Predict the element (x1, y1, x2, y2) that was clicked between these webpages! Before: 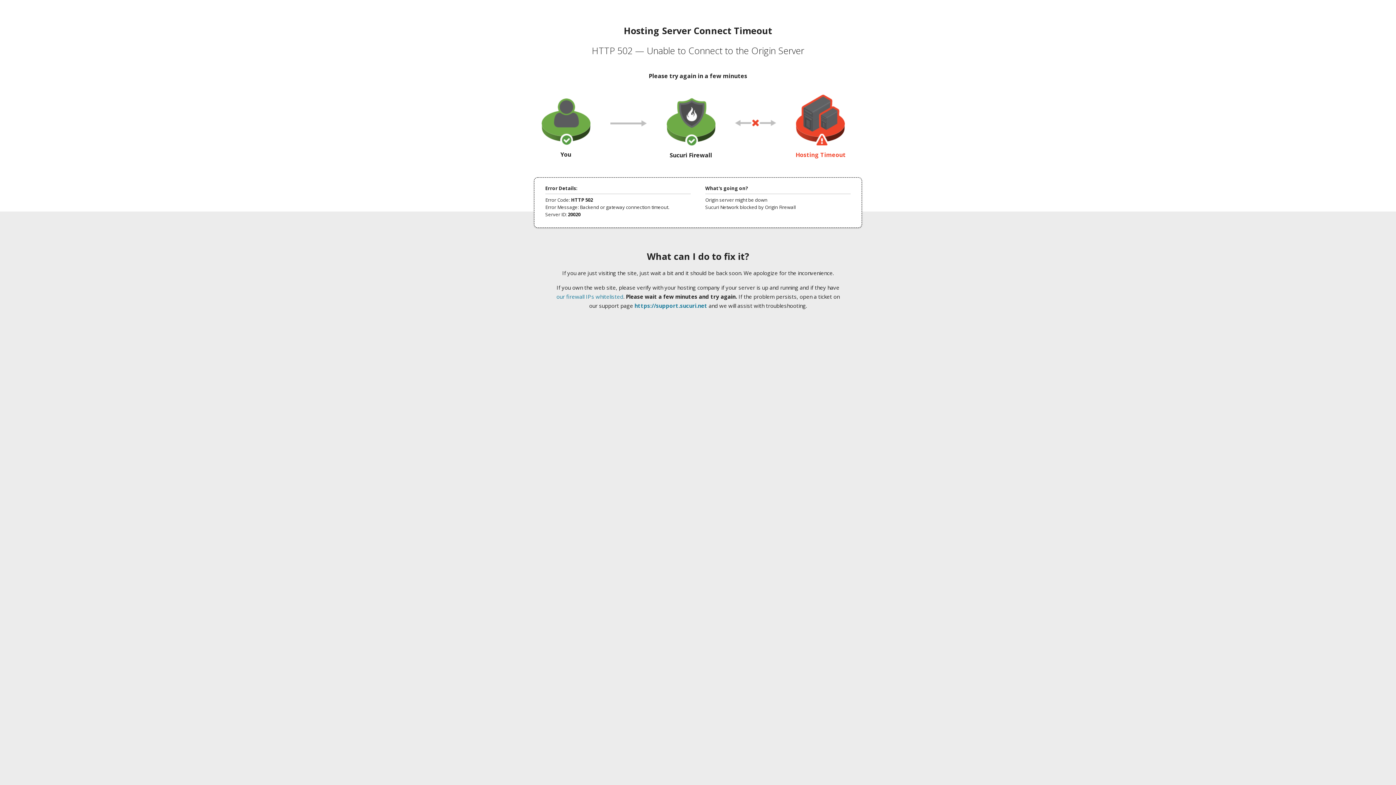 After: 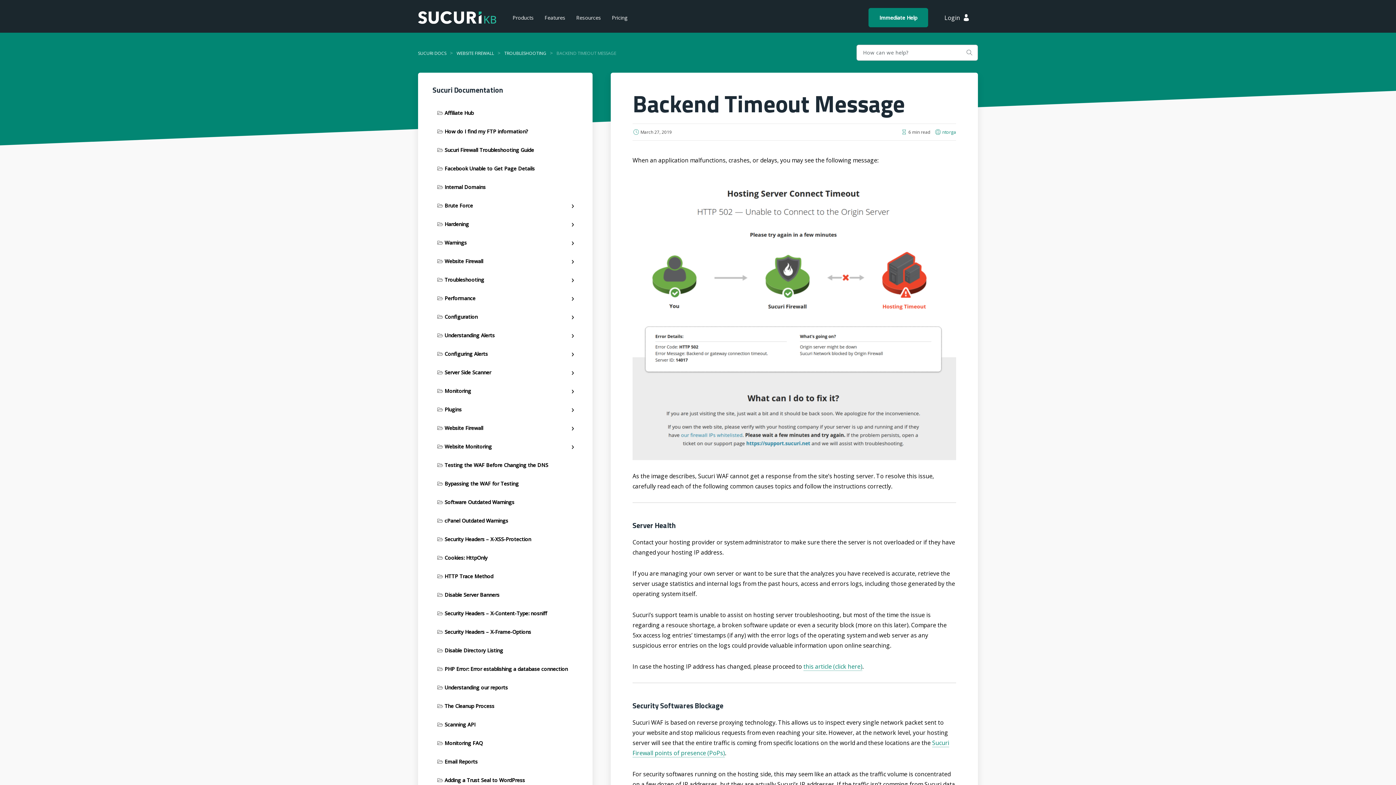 Action: label: our firewall IPs whitelisted bbox: (556, 293, 623, 300)